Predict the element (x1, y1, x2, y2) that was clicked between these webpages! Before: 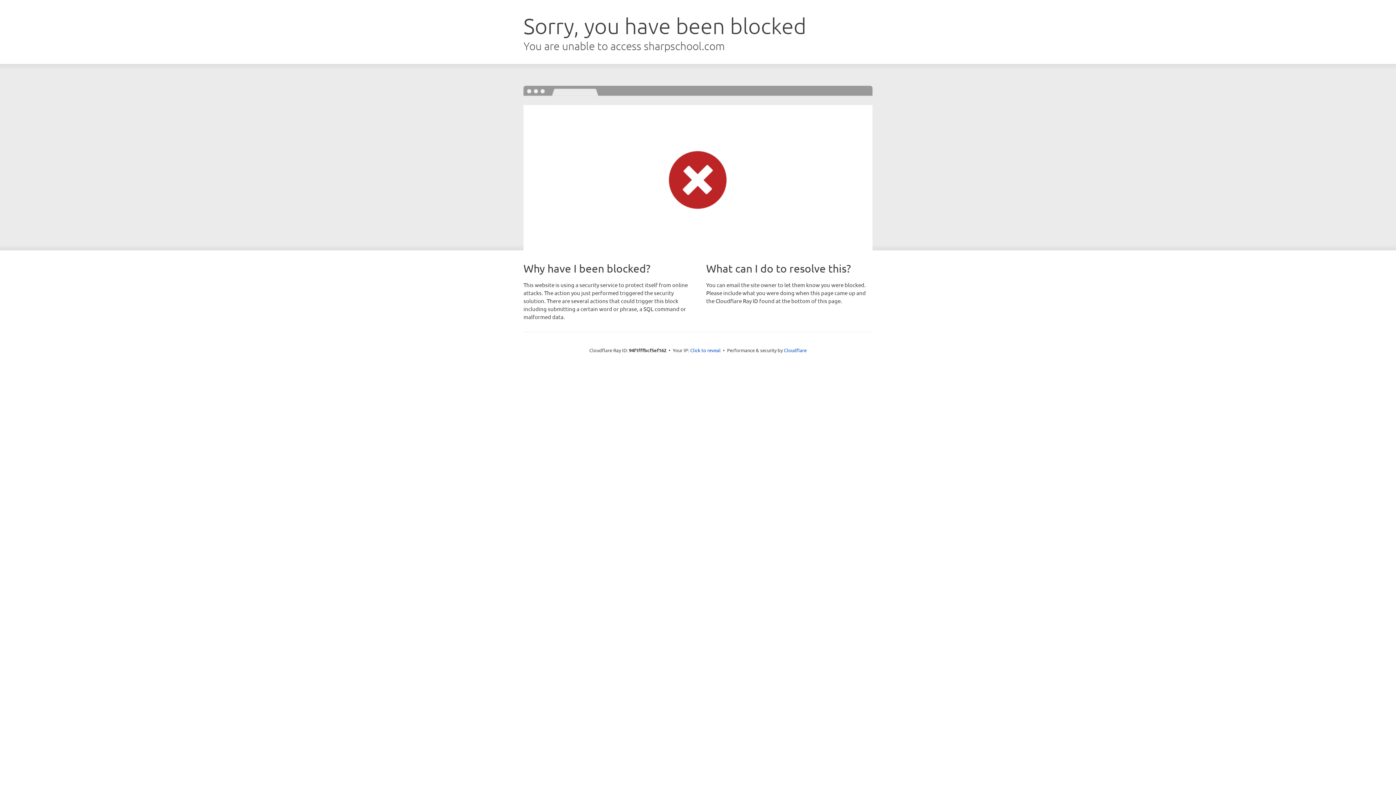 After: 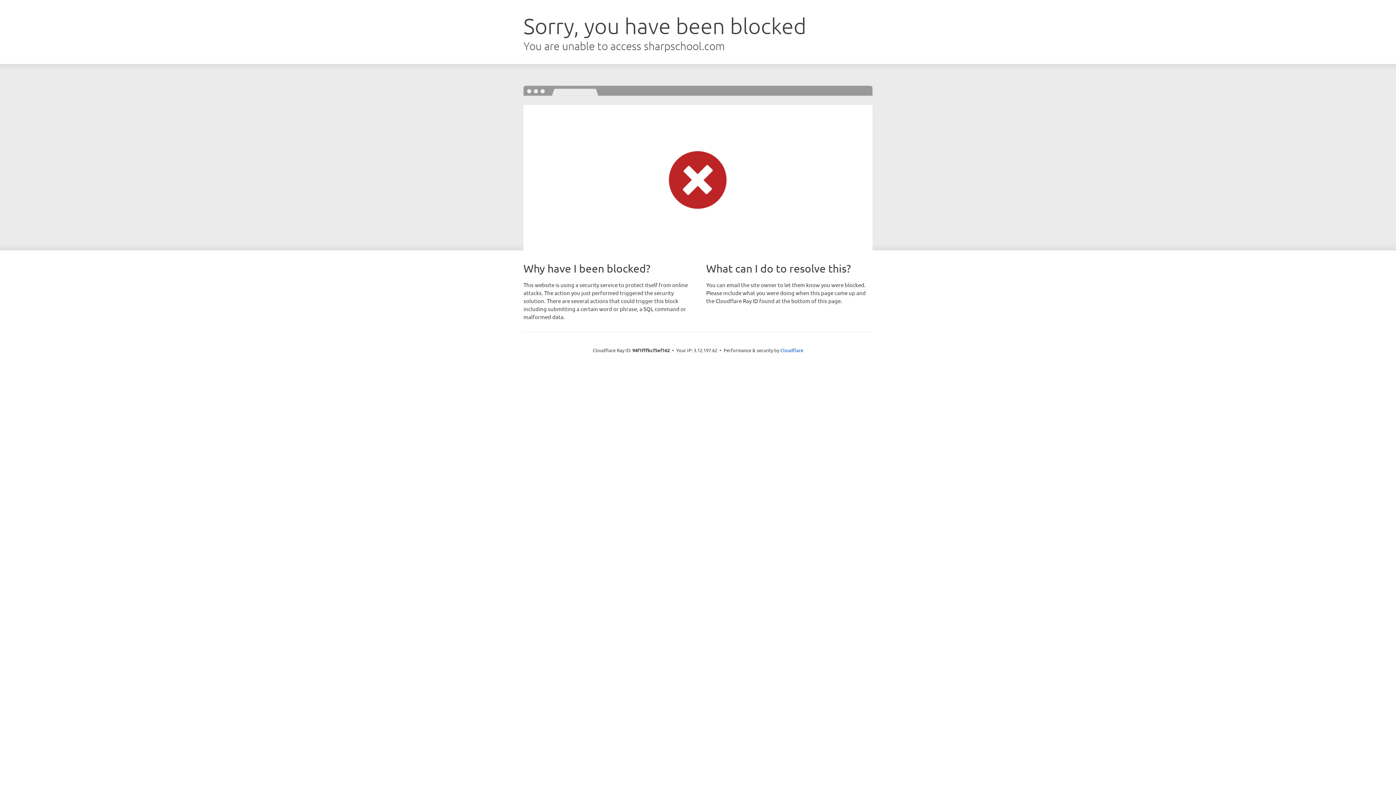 Action: label: Click to reveal bbox: (690, 346, 720, 353)